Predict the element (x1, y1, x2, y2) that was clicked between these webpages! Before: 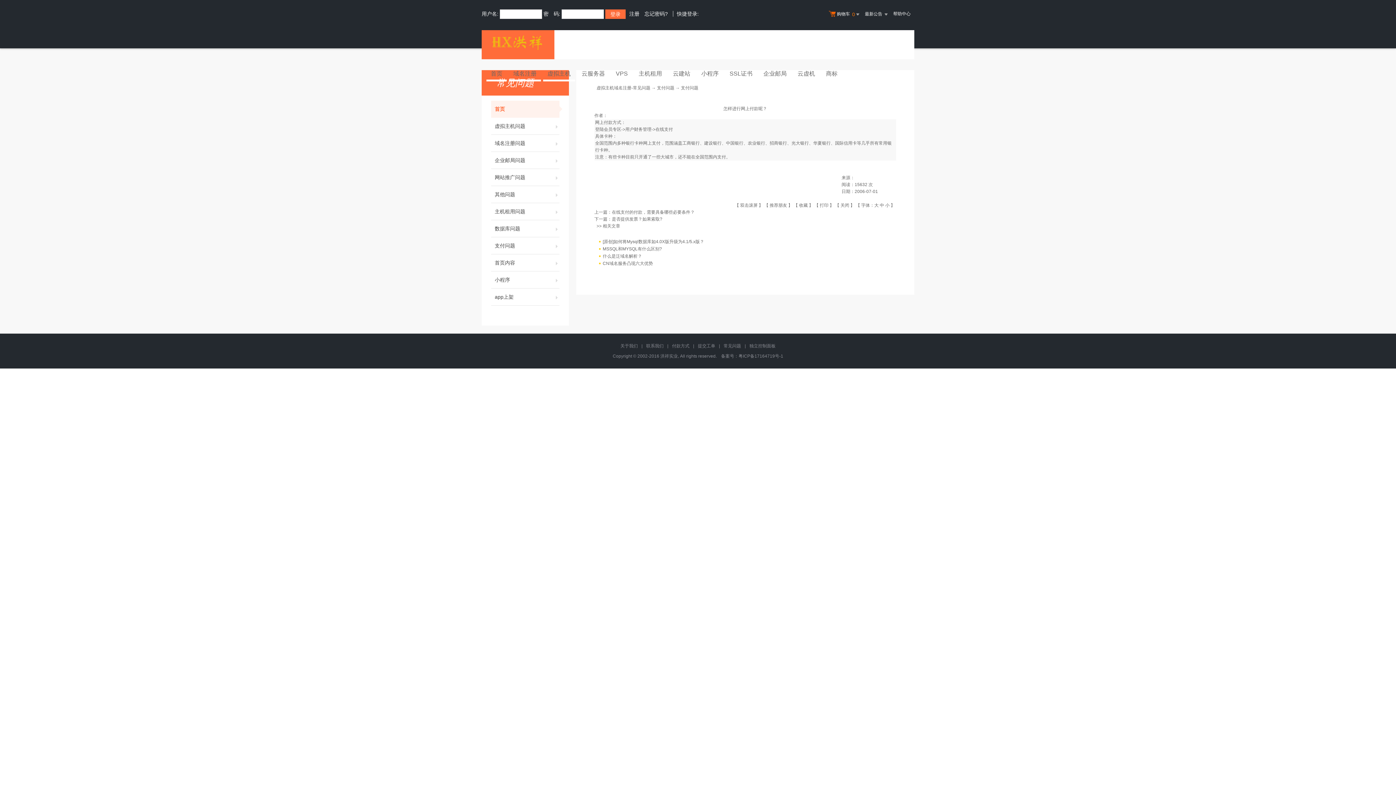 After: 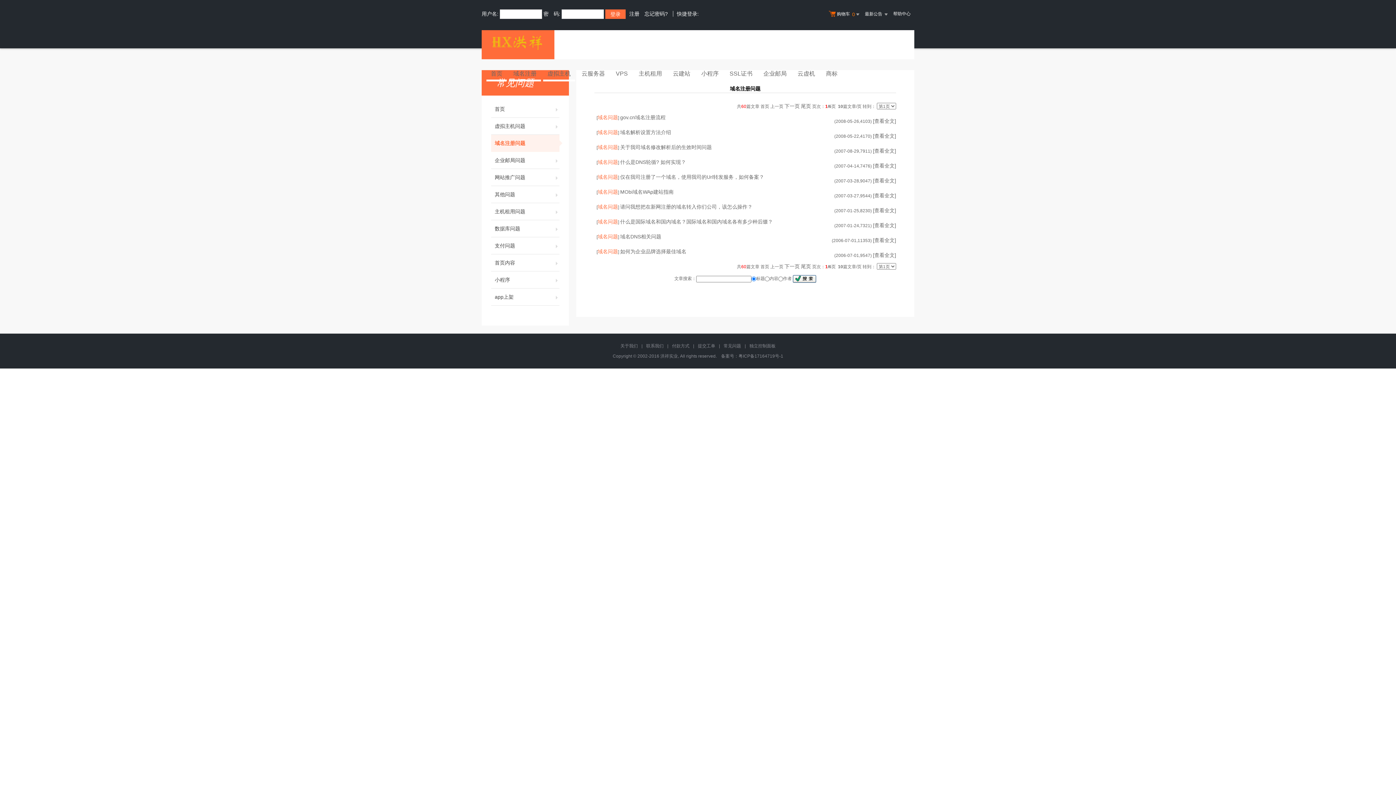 Action: bbox: (491, 134, 559, 152) label: 域名注册问题